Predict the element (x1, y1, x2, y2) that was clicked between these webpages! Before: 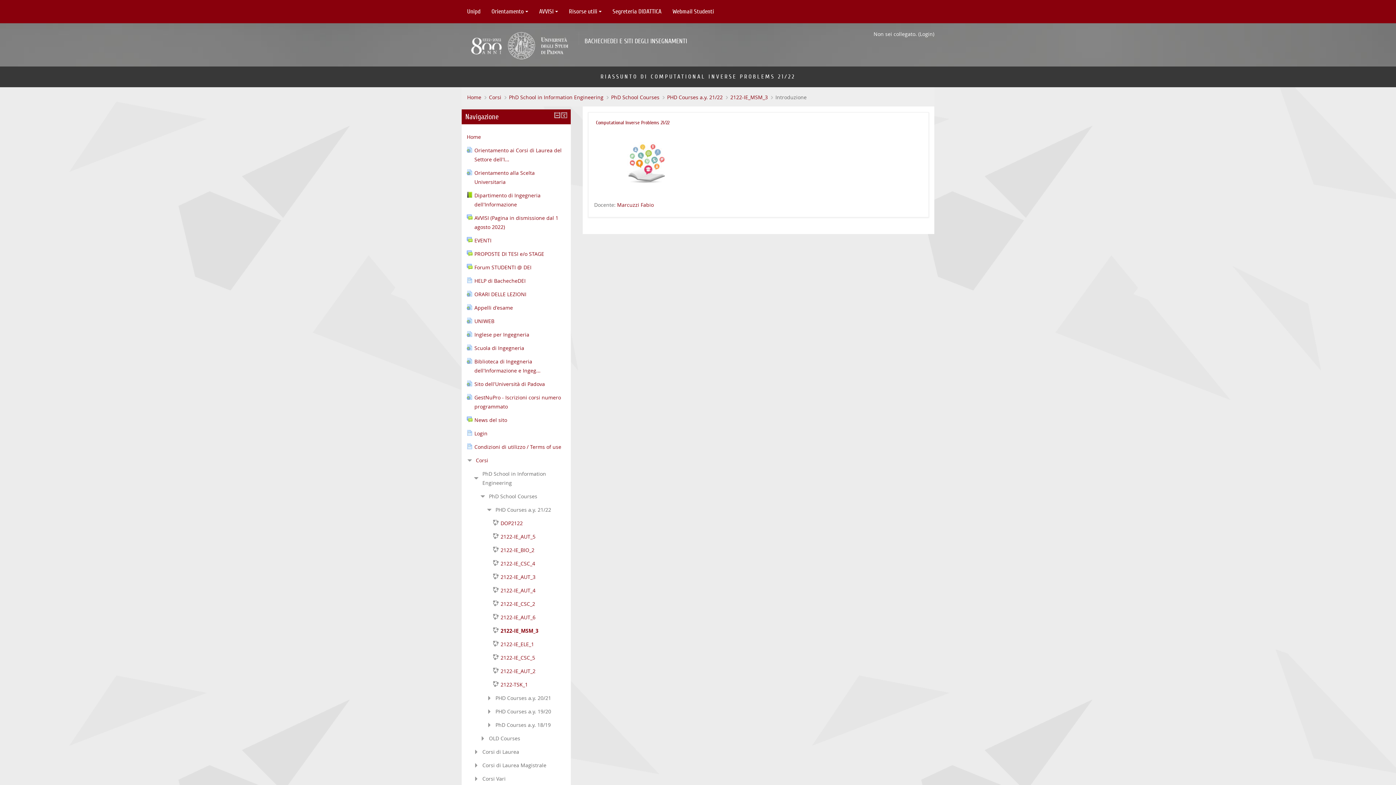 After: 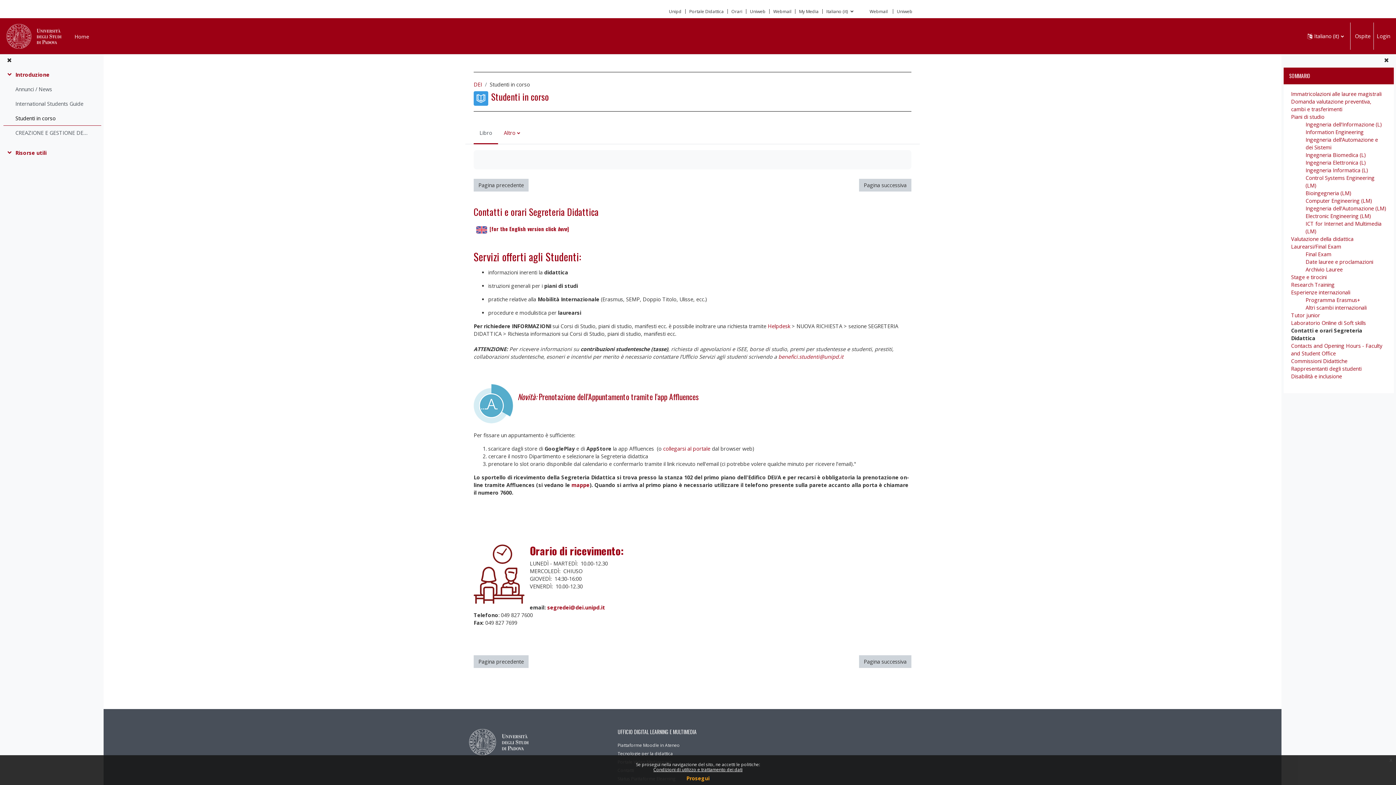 Action: label: Segreteria DIDATTICA bbox: (607, 0, 667, 23)